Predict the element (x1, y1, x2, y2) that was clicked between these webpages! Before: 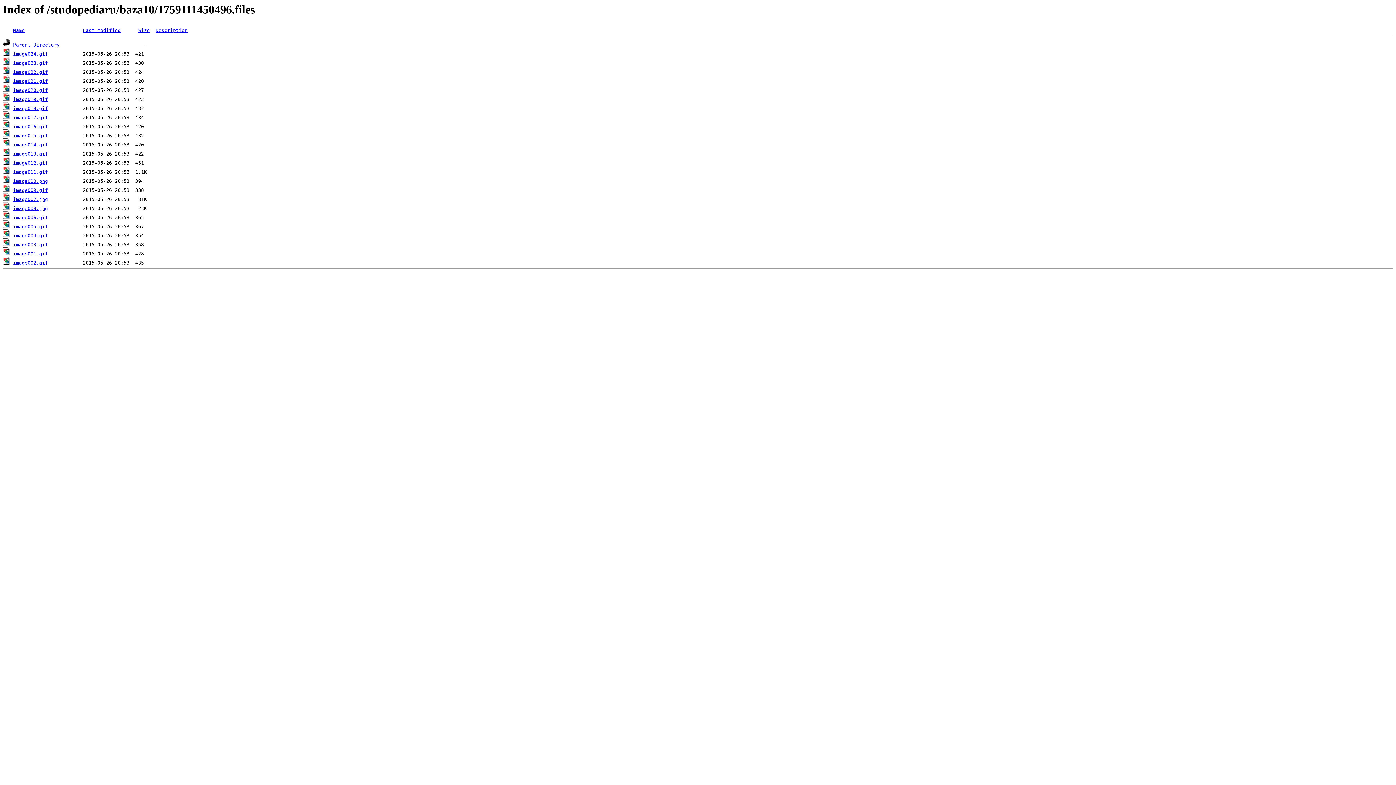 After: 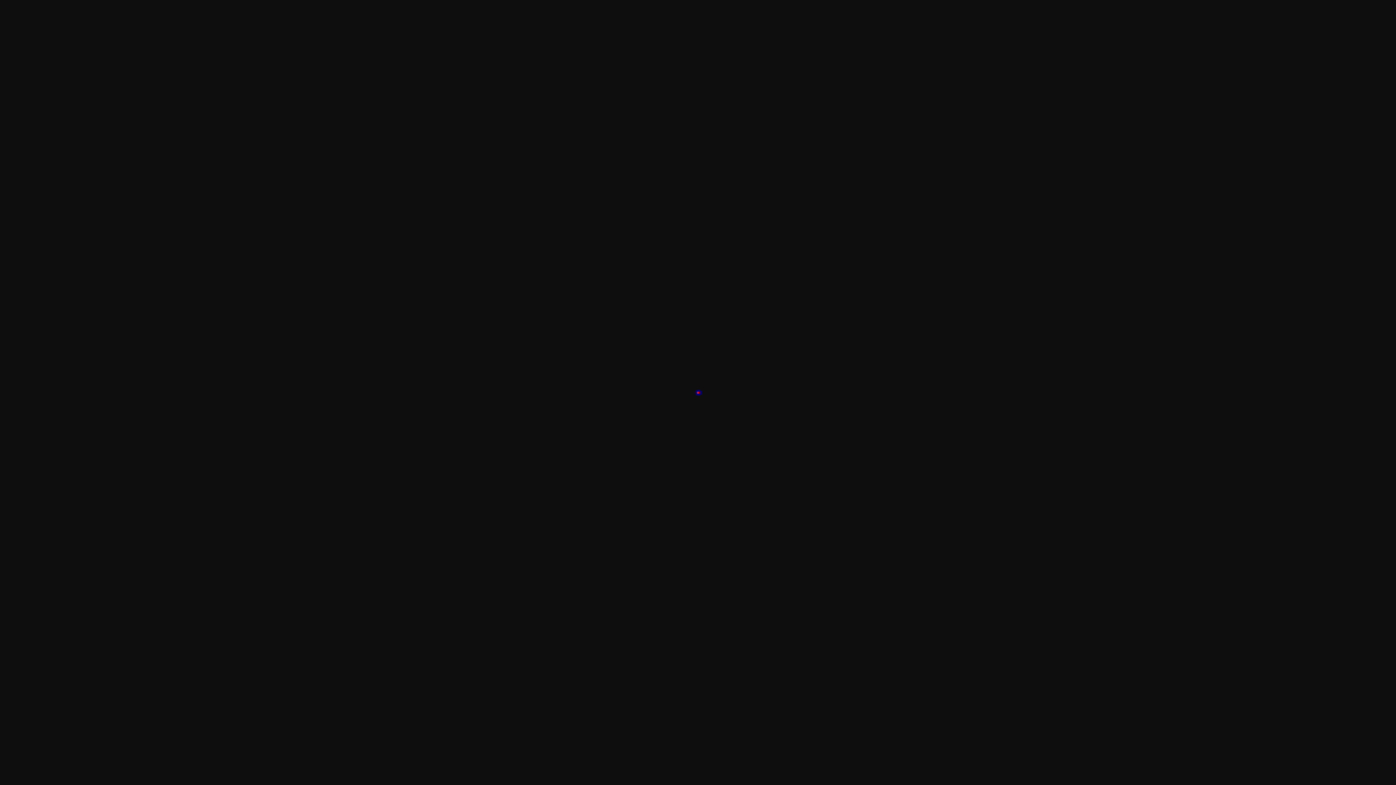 Action: label: image016.gif bbox: (13, 124, 48, 129)